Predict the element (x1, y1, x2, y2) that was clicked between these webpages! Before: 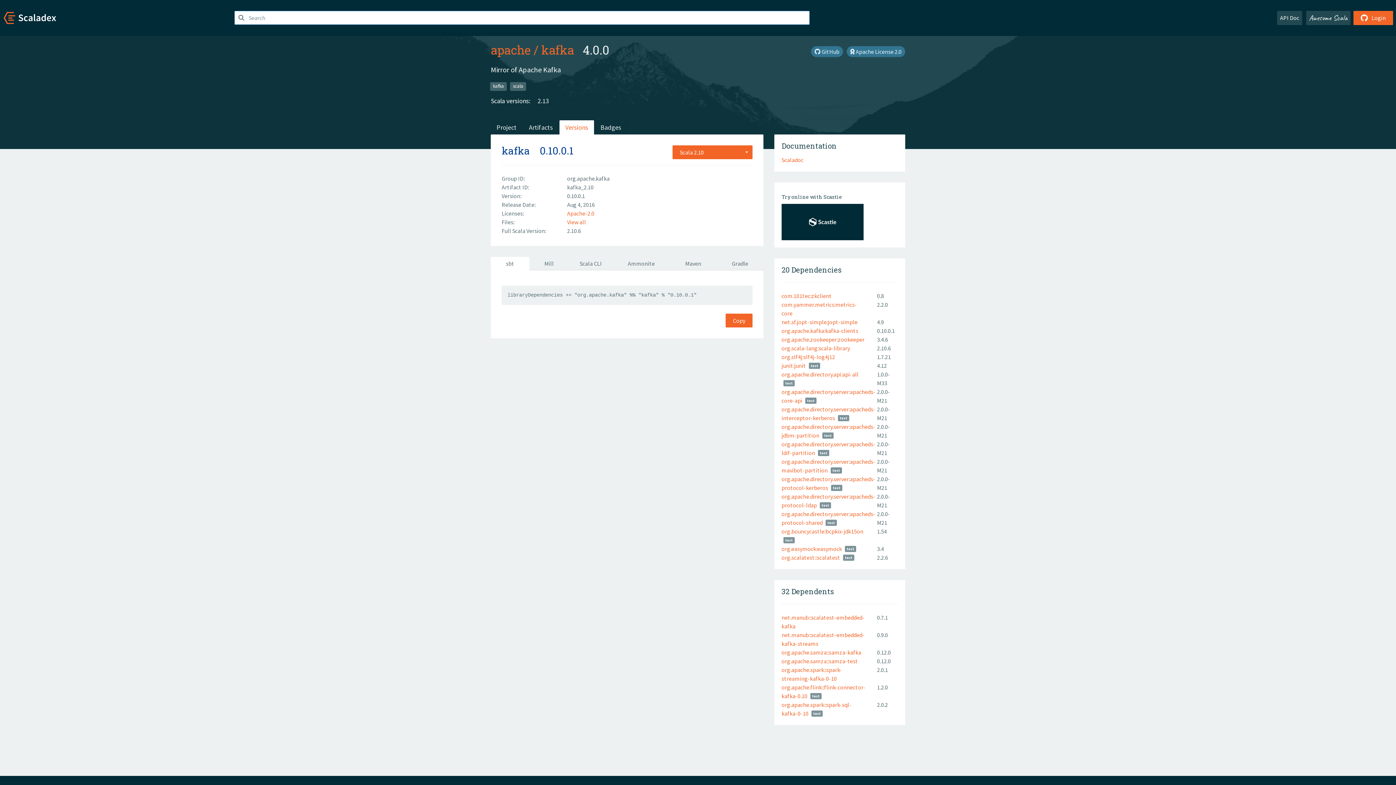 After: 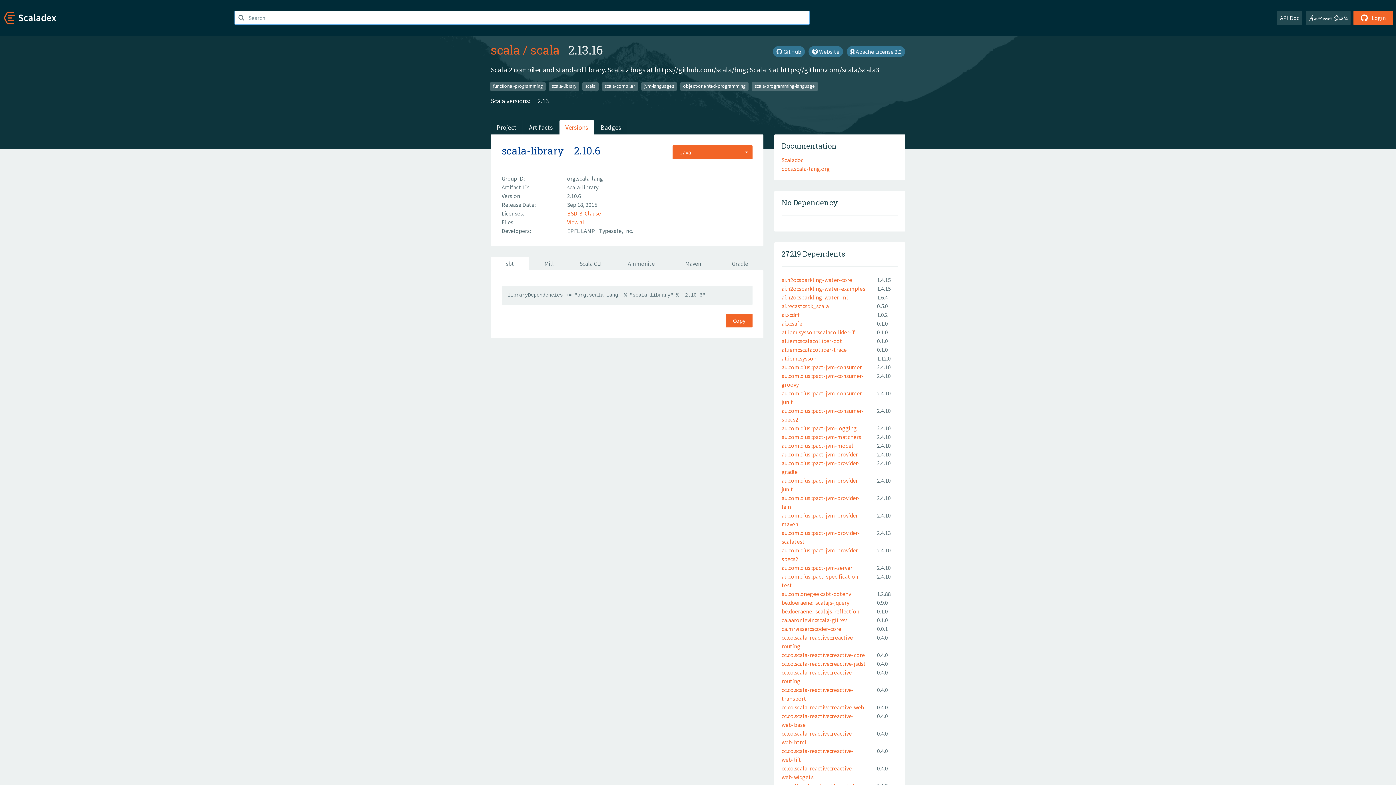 Action: label: org.scala-lang:scala-library bbox: (781, 344, 850, 352)